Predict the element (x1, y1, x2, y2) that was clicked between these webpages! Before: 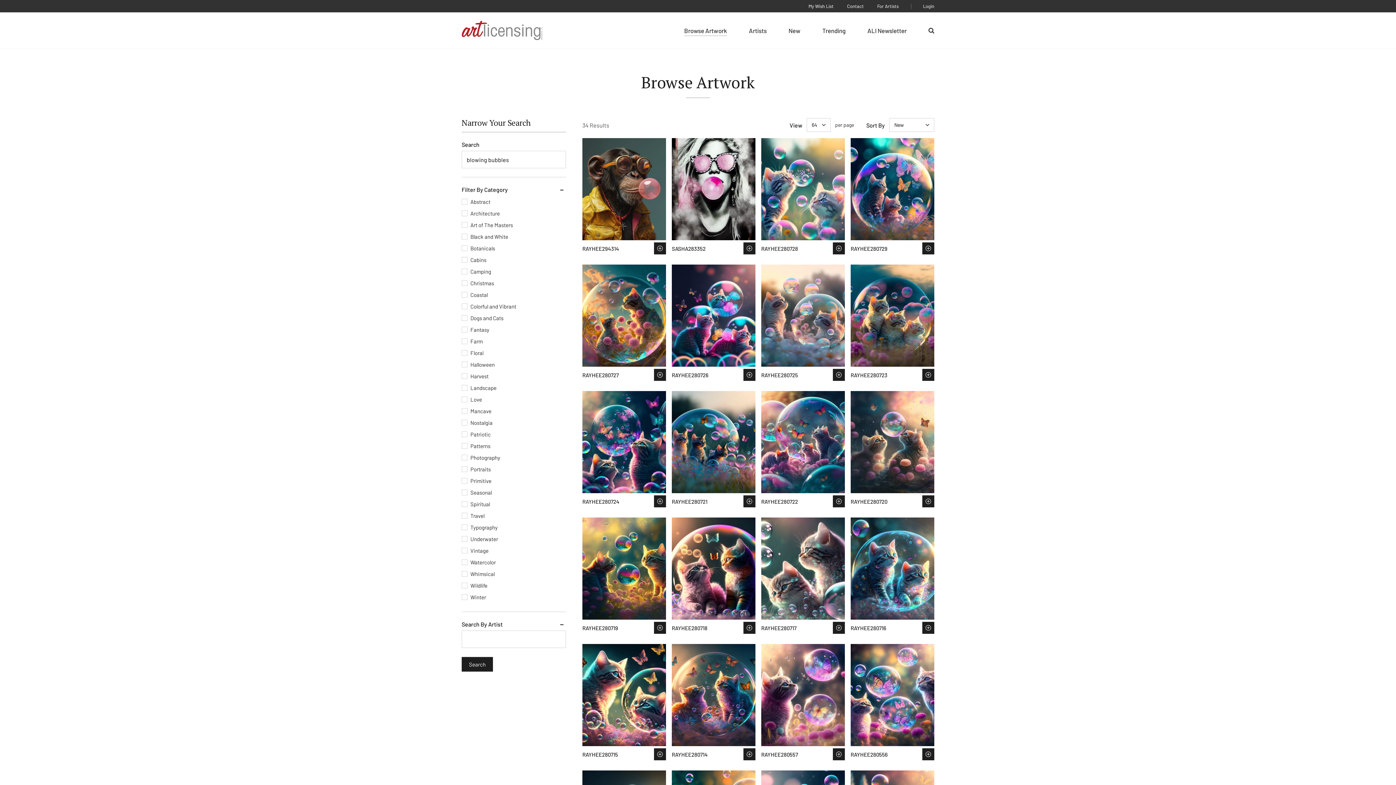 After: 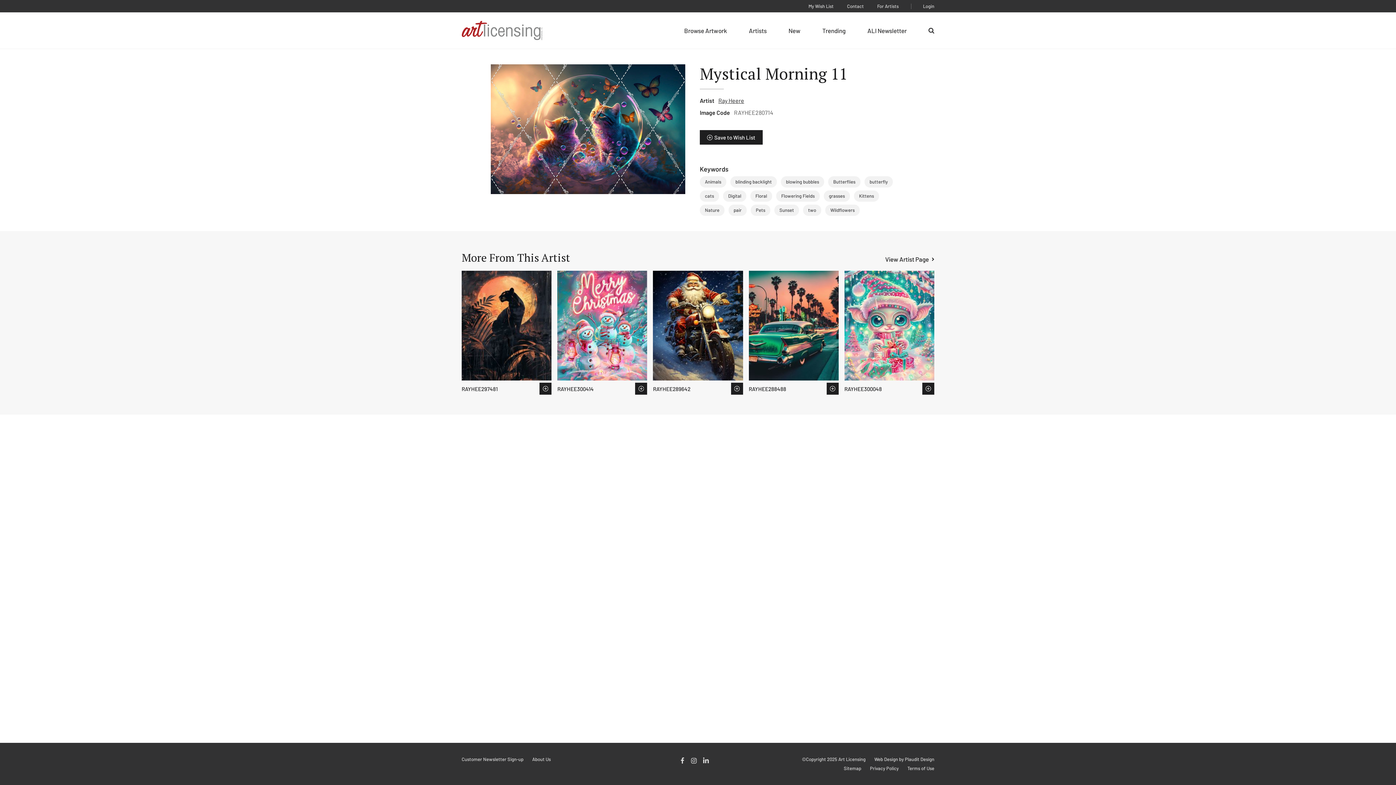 Action: bbox: (672, 644, 755, 760)